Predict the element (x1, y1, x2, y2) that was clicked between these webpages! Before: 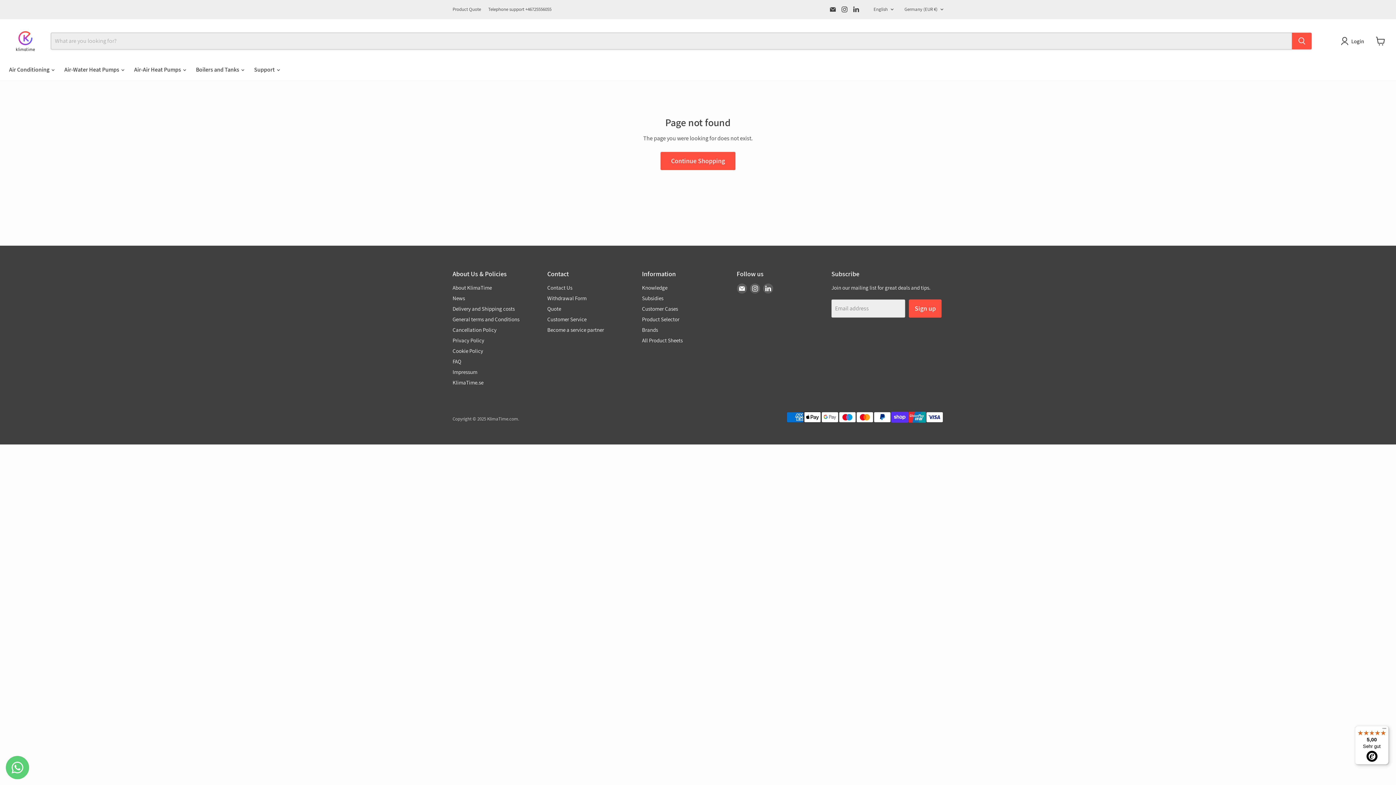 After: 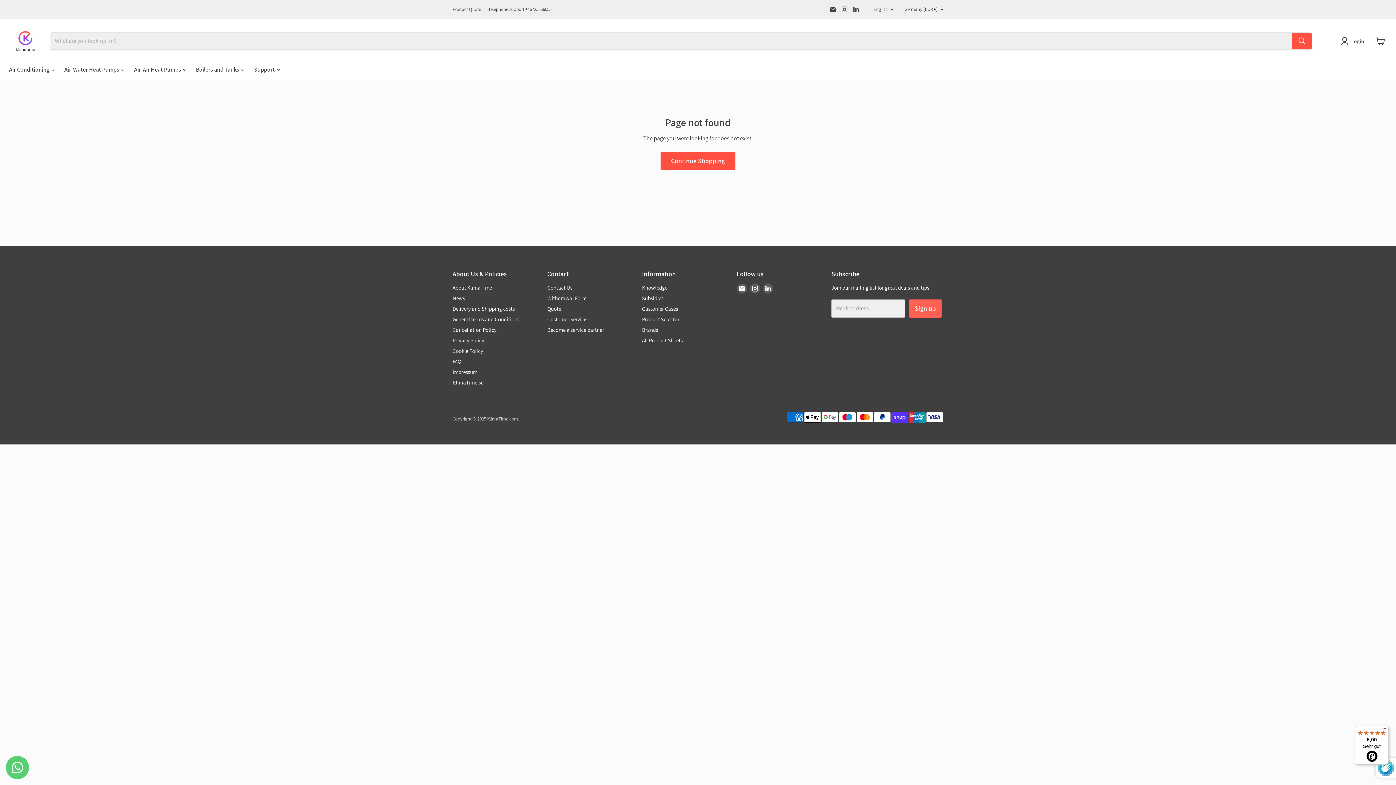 Action: bbox: (909, 298, 941, 316) label: Sign up